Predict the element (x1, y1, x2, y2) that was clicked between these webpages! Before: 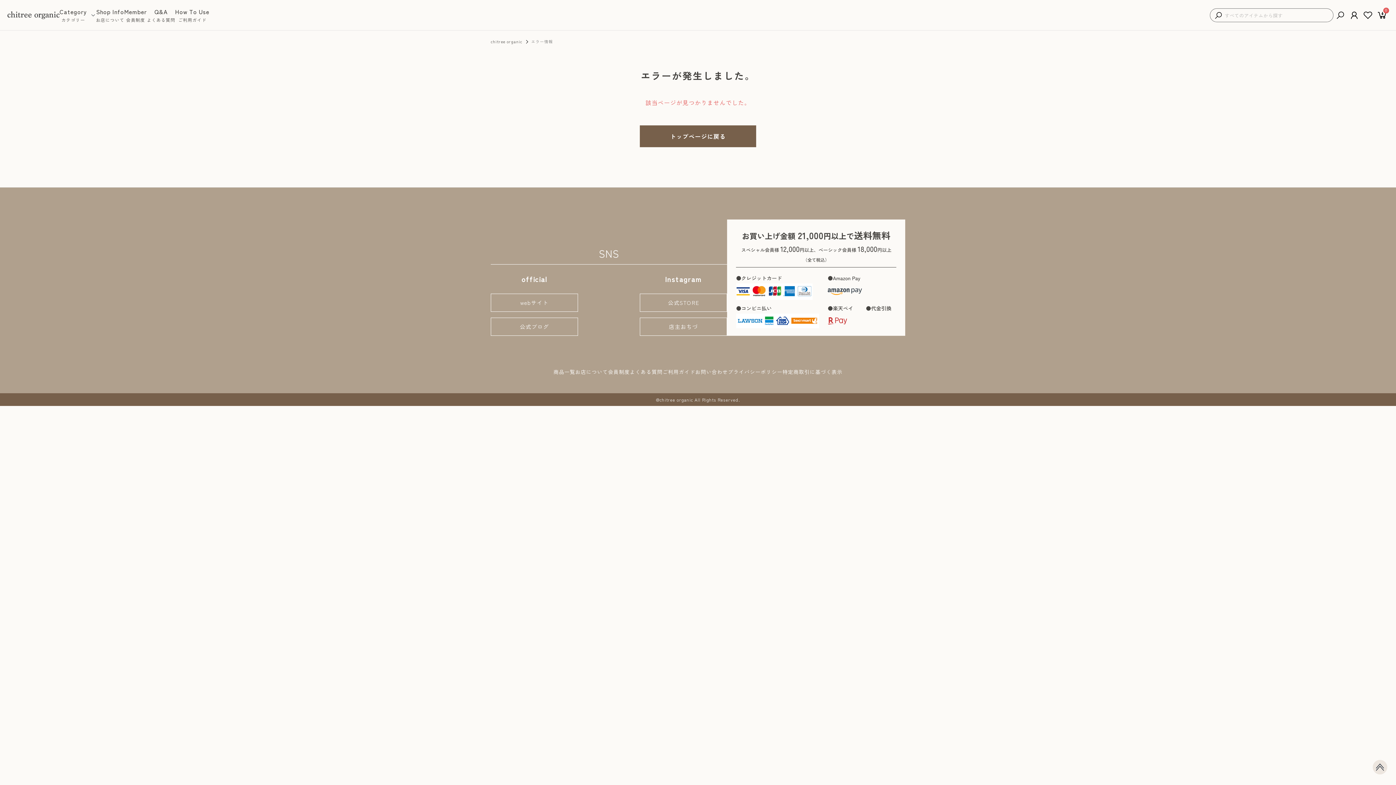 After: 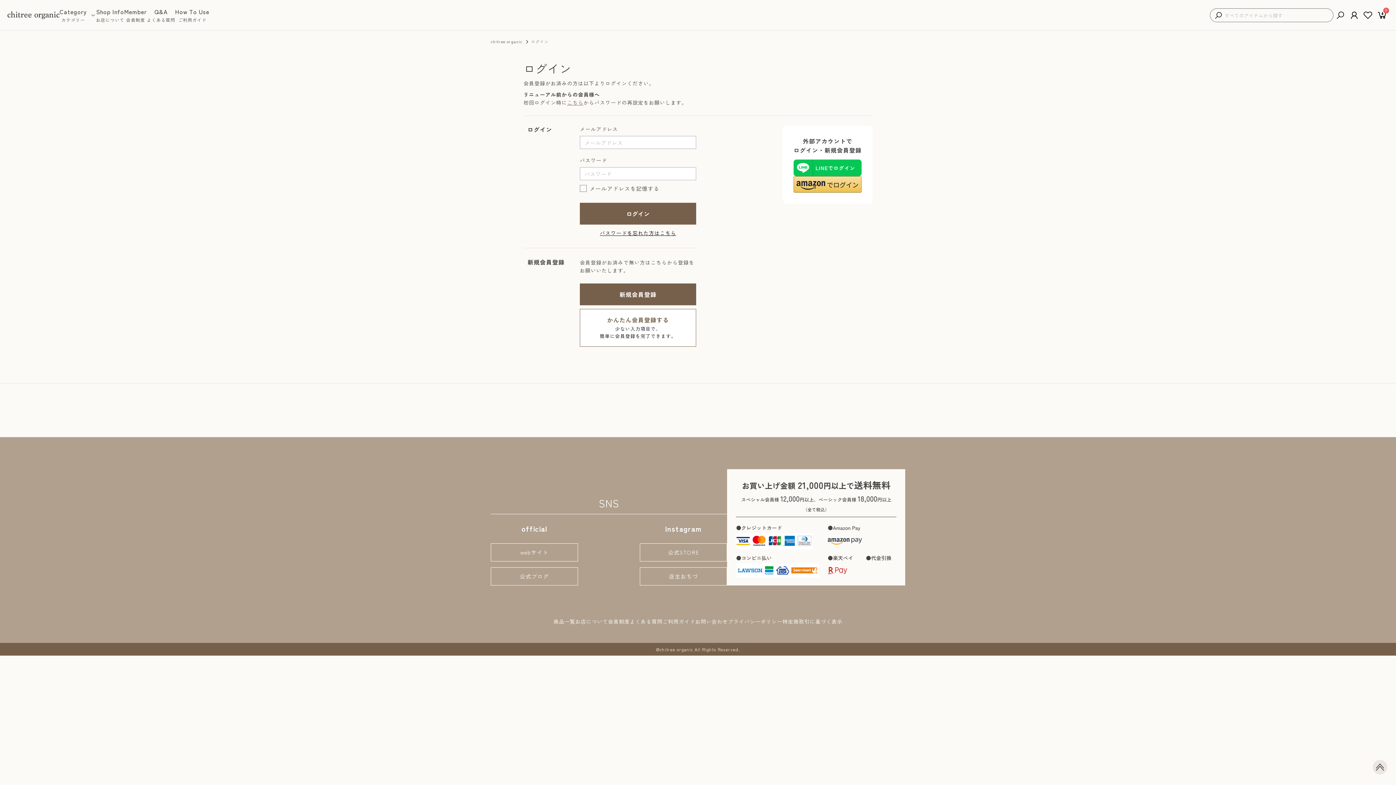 Action: bbox: (1361, 8, 1375, 22)